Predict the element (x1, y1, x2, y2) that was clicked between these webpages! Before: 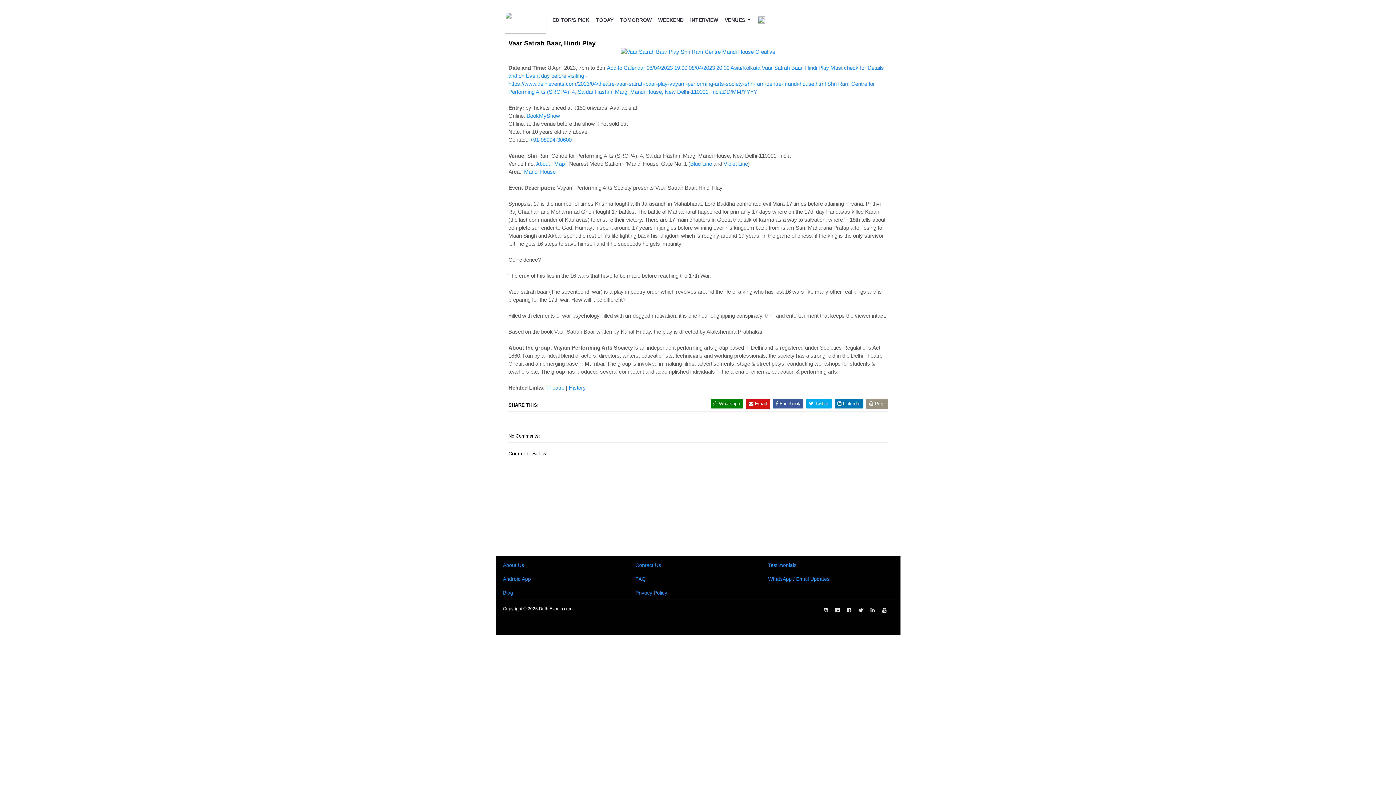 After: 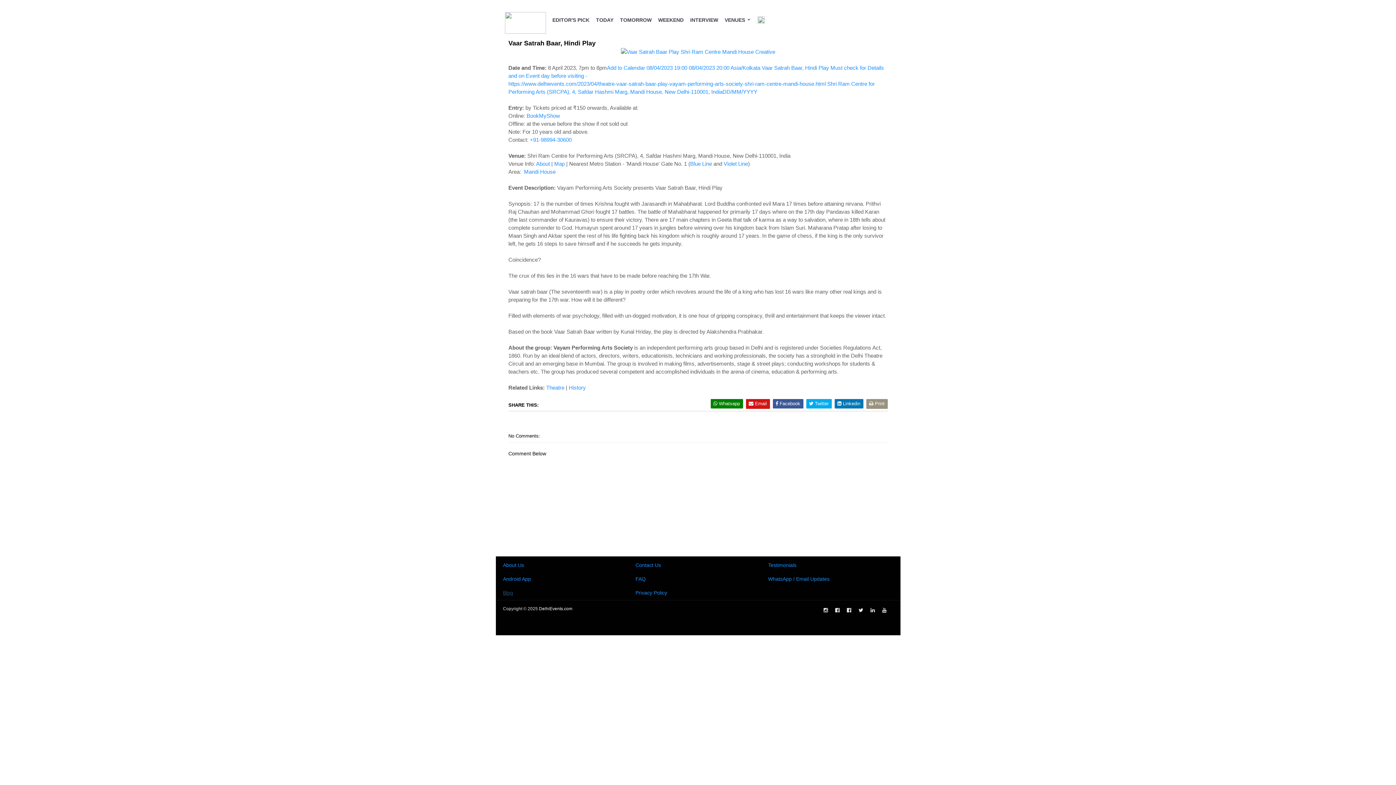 Action: label: Blog bbox: (503, 590, 513, 596)